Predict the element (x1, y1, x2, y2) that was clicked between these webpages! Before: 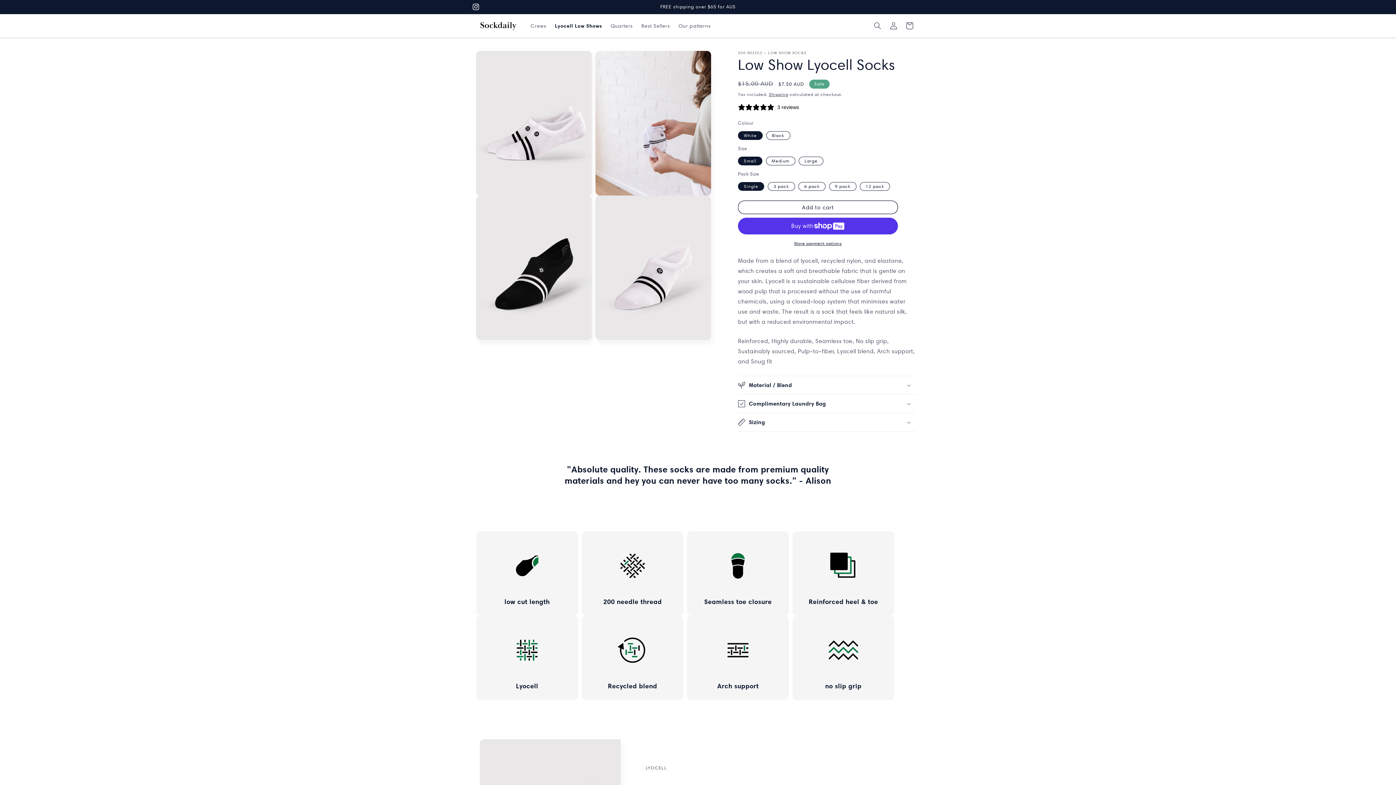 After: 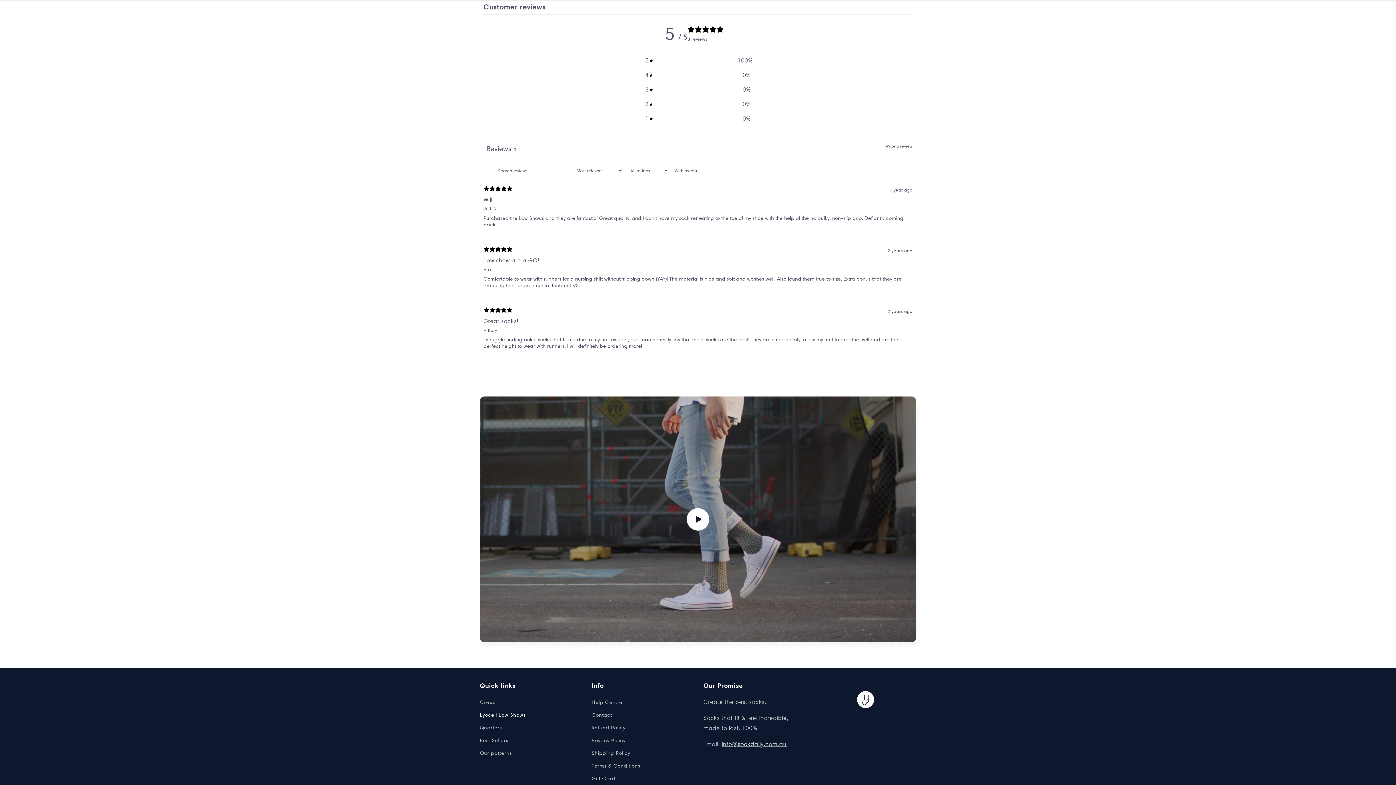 Action: label: 5 stars, 3 ratings bbox: (738, 103, 799, 110)